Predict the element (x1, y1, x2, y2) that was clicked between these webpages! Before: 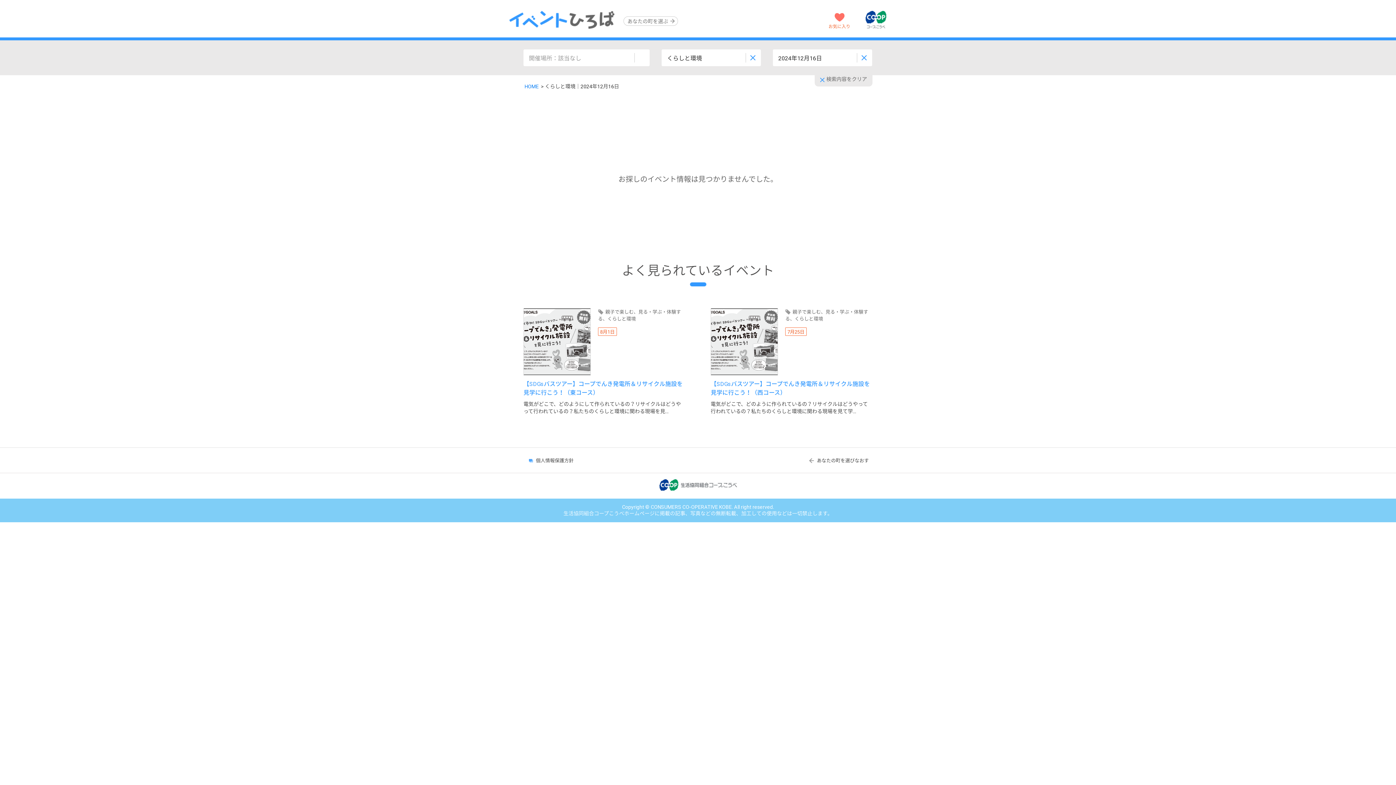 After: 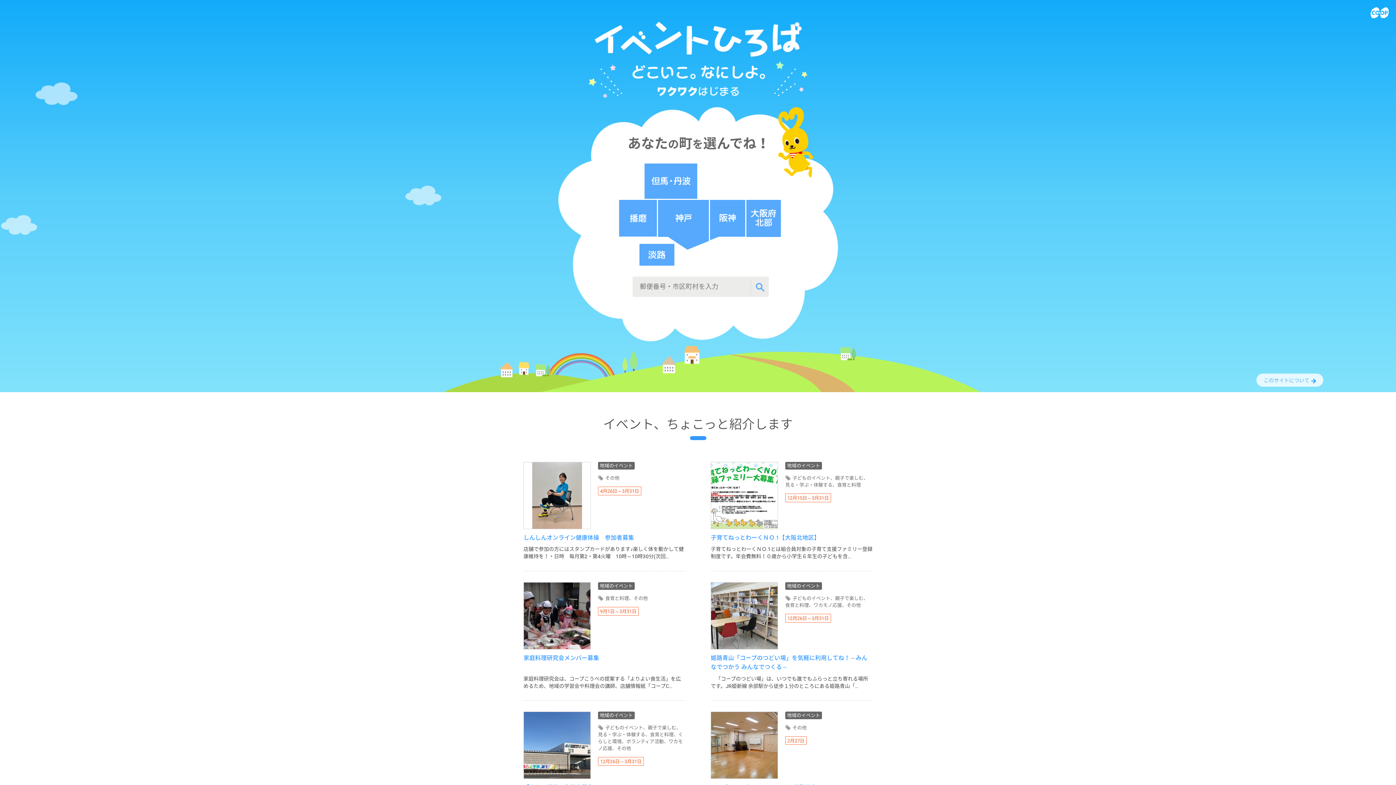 Action: label: あなたの町を選びなおす bbox: (804, 451, 872, 469)